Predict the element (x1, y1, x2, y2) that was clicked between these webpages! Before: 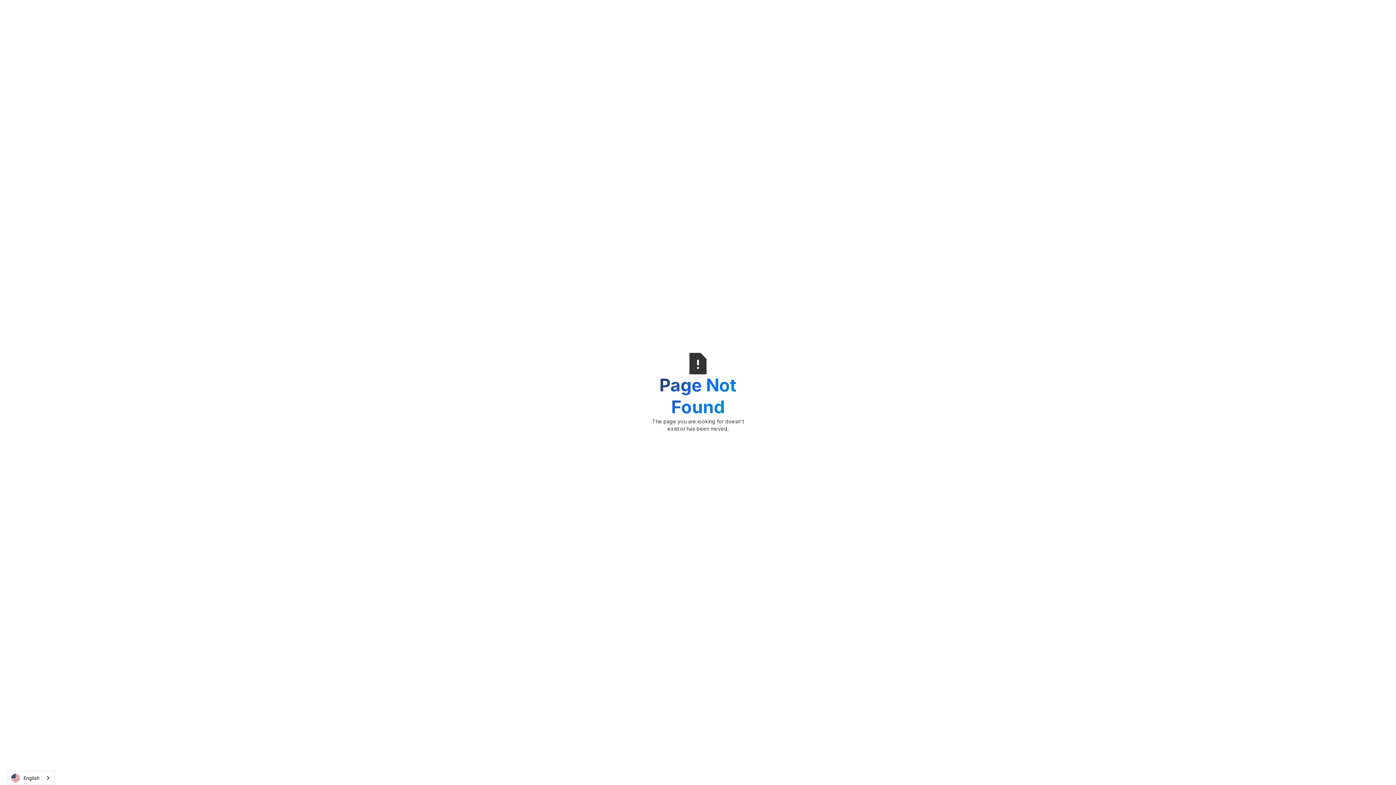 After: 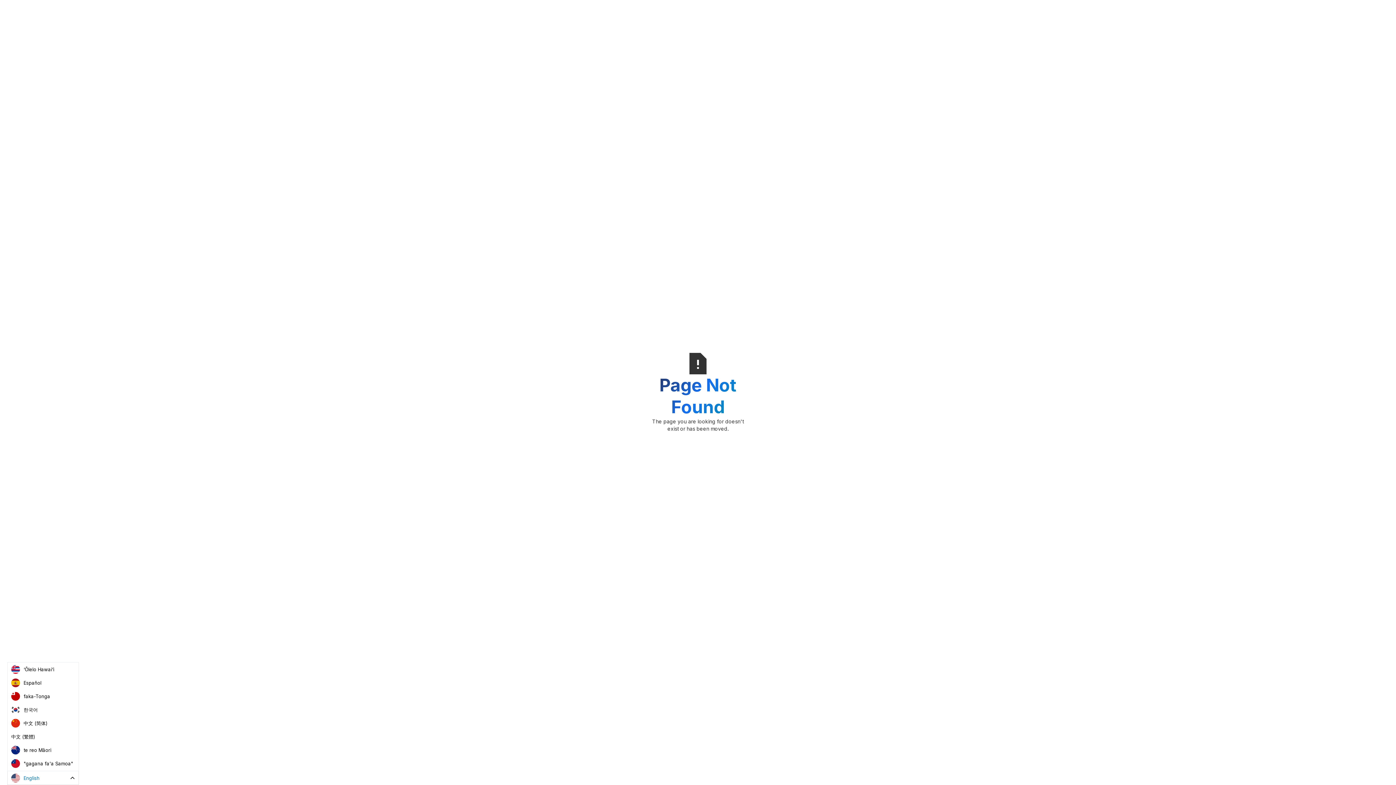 Action: bbox: (7, 771, 54, 785) label: English